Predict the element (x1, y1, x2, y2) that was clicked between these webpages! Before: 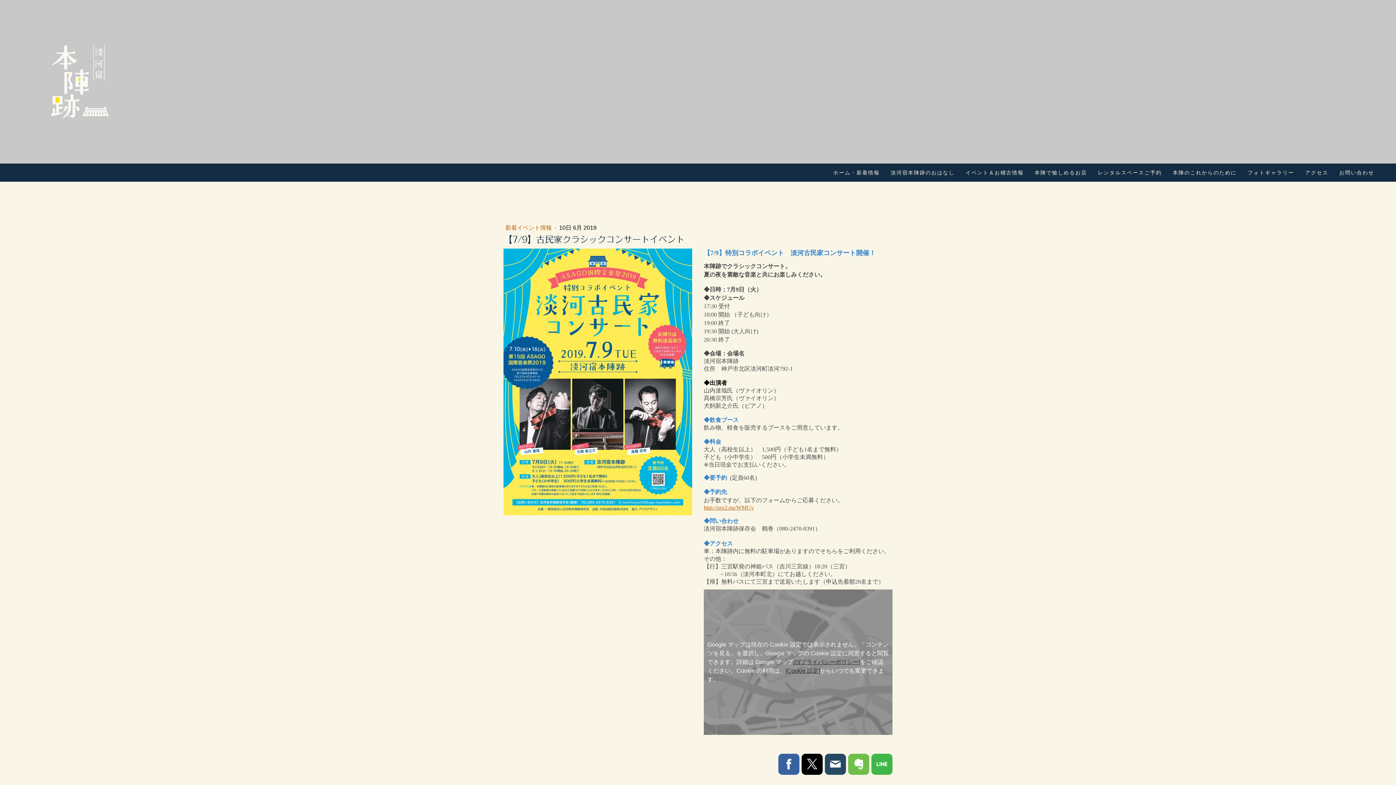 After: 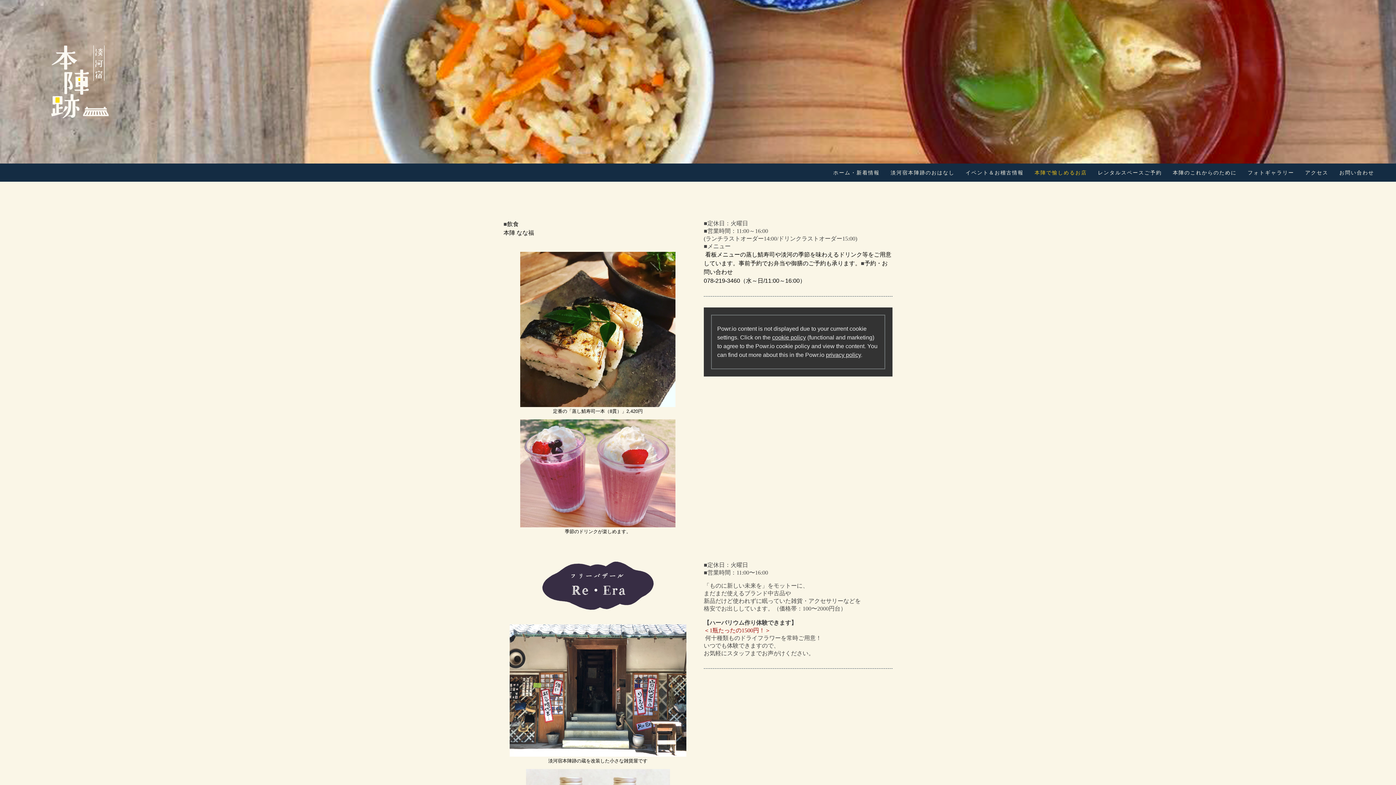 Action: label: 本陣で愉しめるお店 bbox: (1029, 163, 1092, 181)